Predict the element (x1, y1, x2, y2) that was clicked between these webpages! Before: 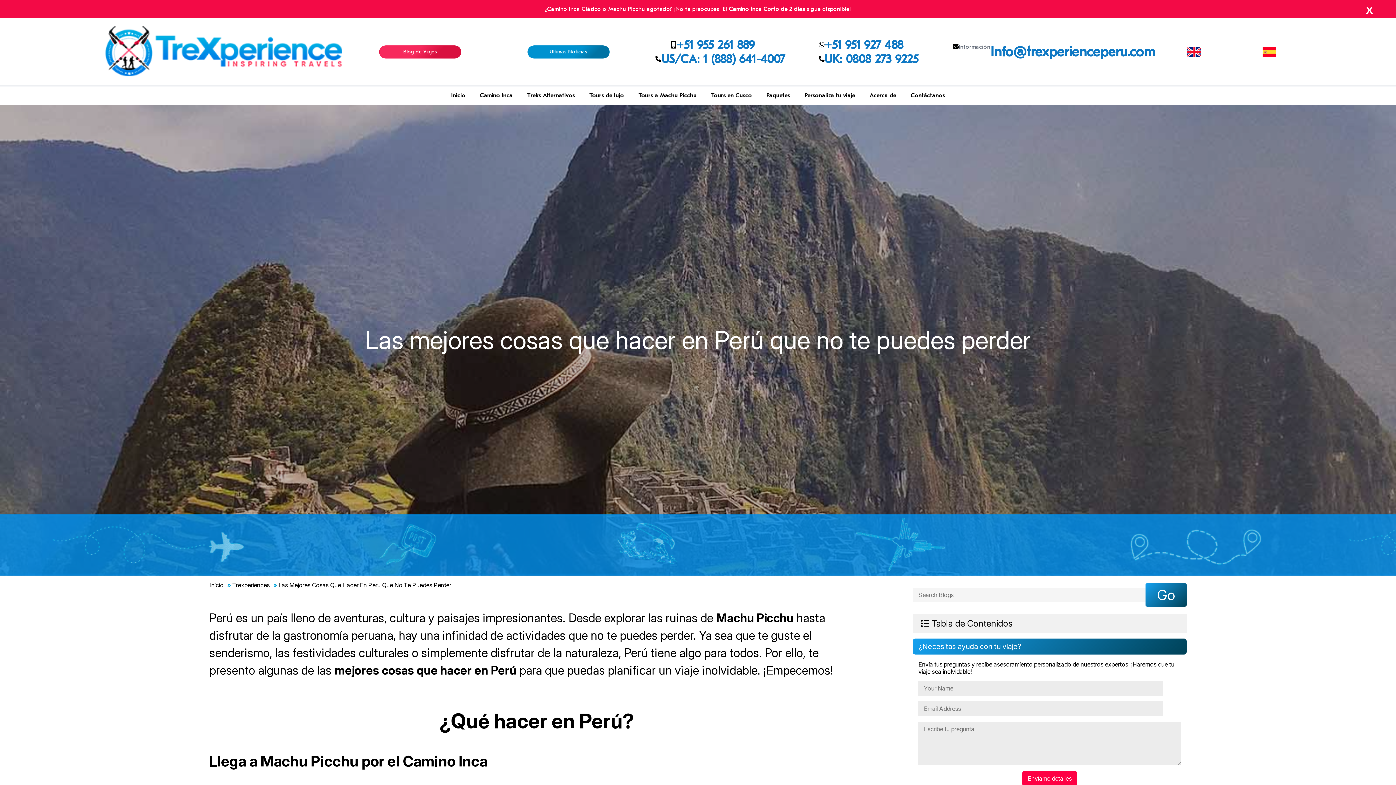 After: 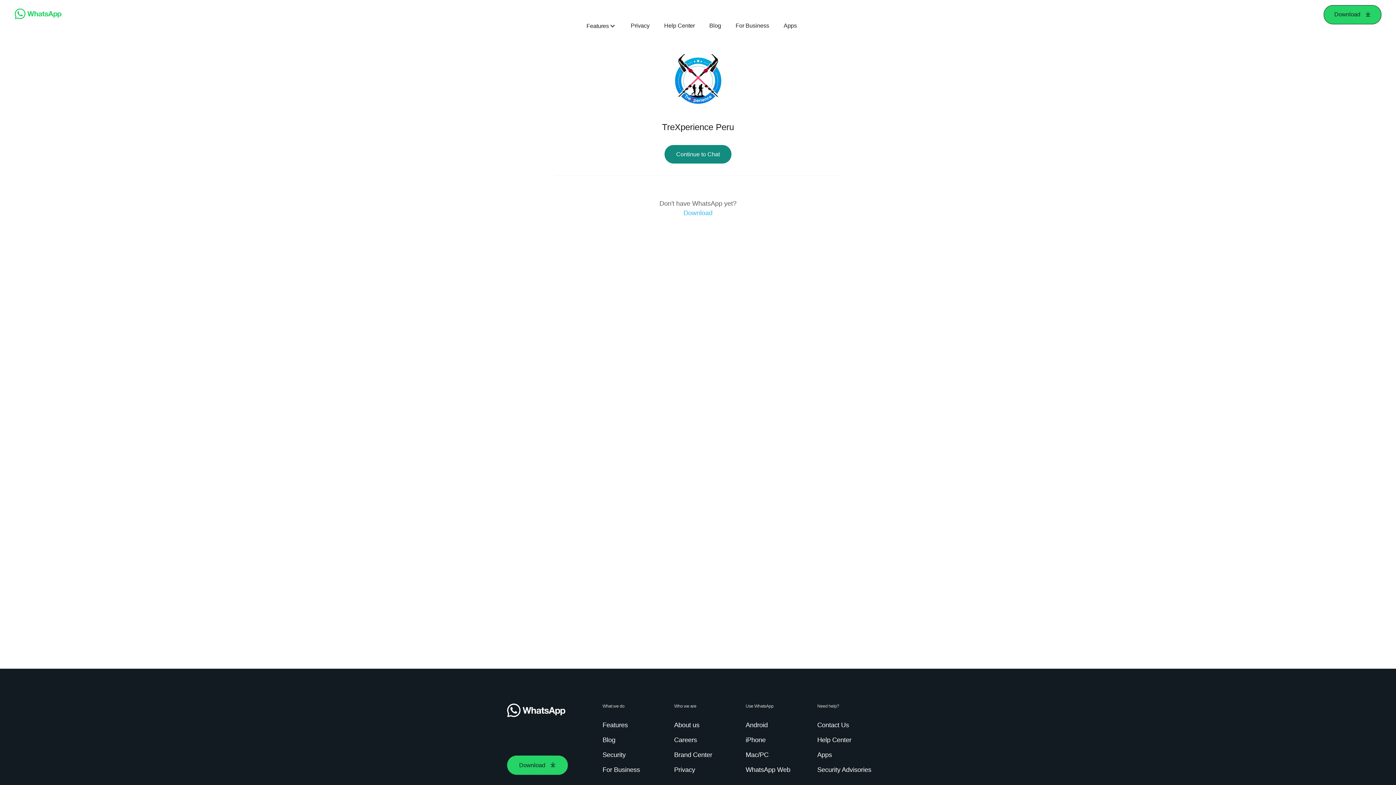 Action: label: +51 951 927 488 bbox: (824, 37, 903, 51)